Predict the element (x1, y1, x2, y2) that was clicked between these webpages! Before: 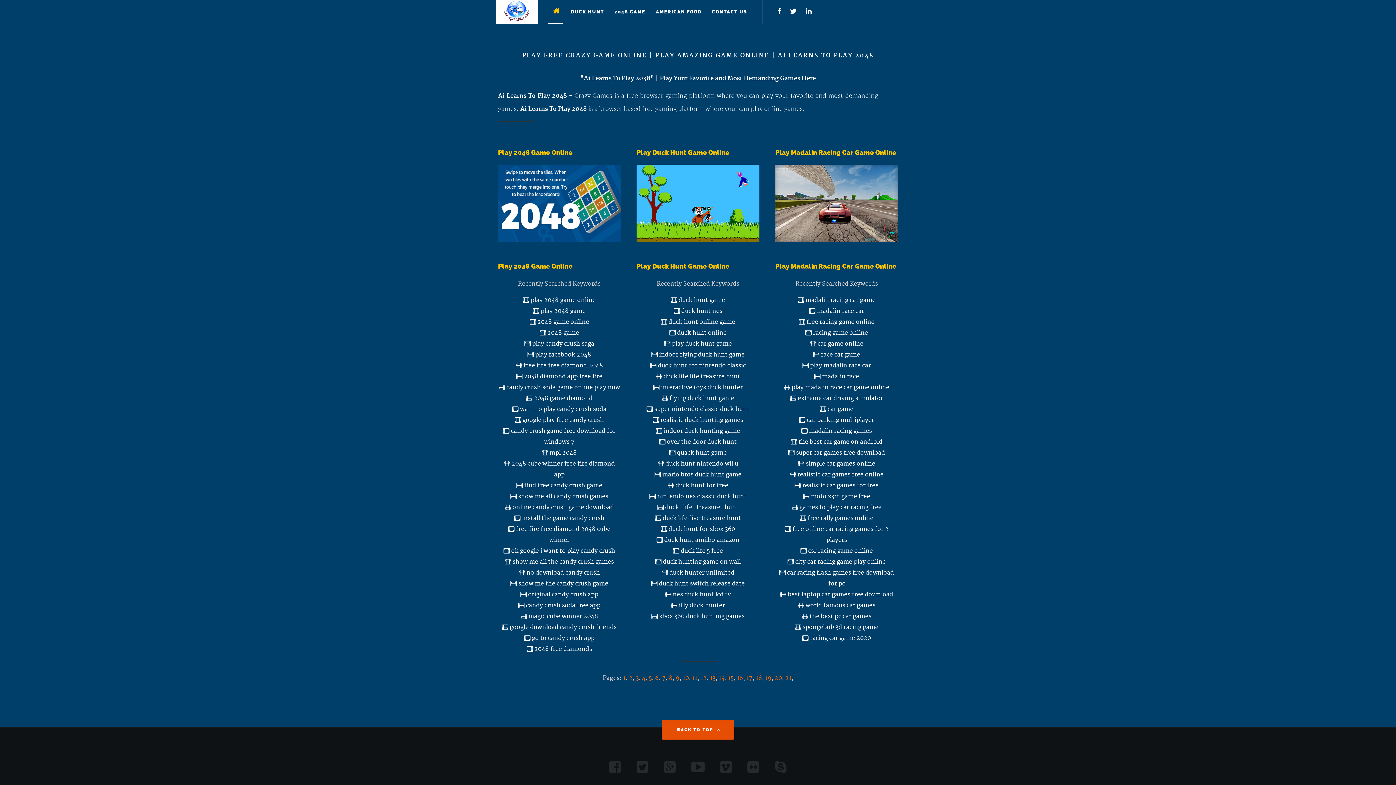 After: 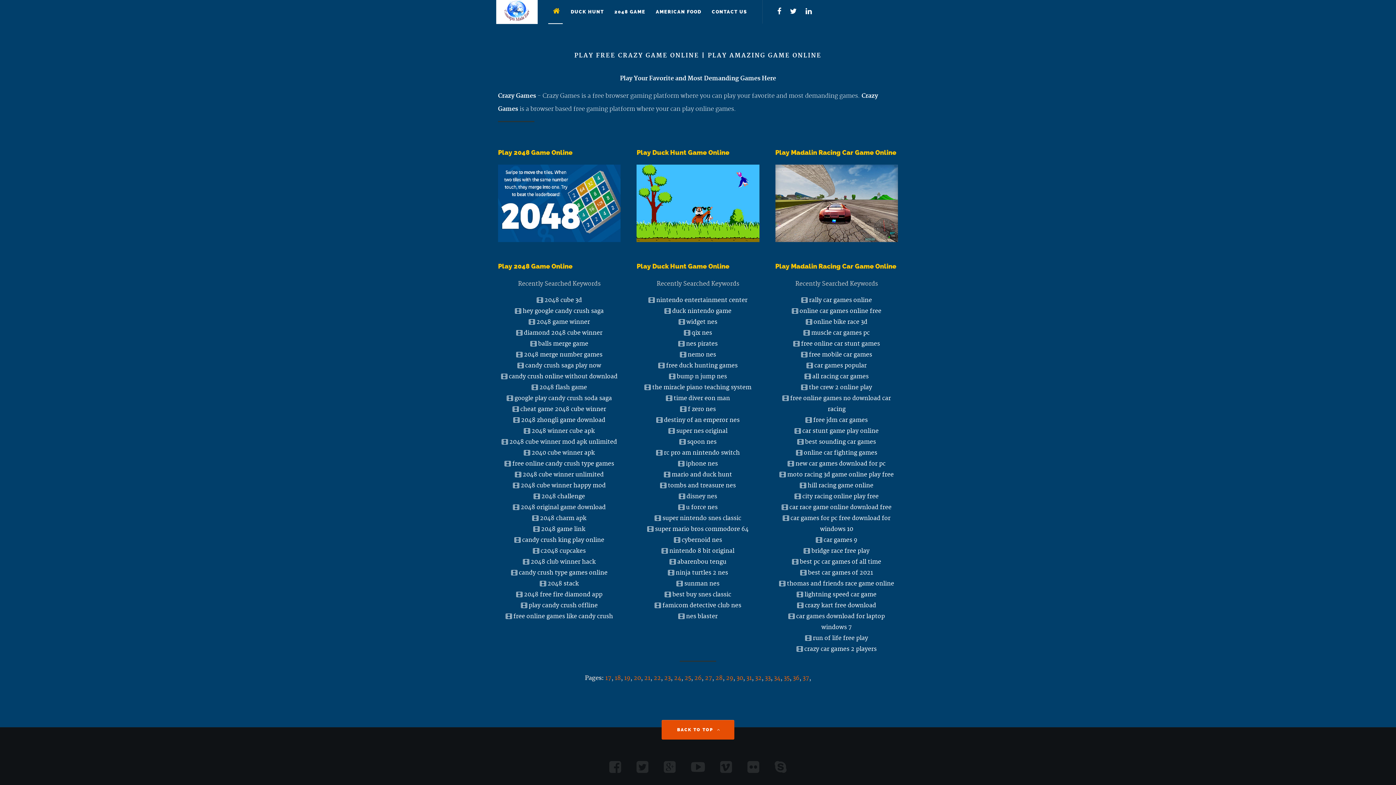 Action: label: 17 bbox: (746, 674, 752, 682)